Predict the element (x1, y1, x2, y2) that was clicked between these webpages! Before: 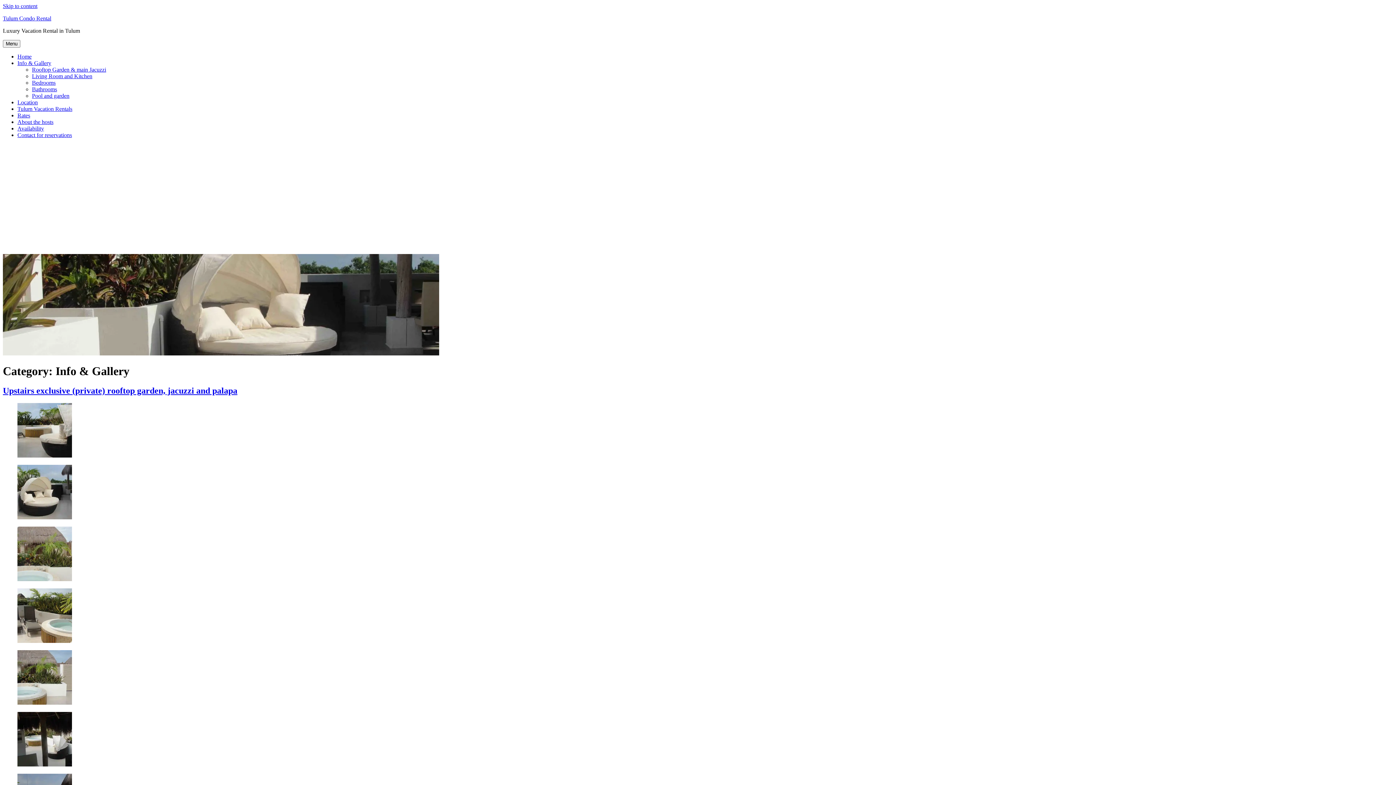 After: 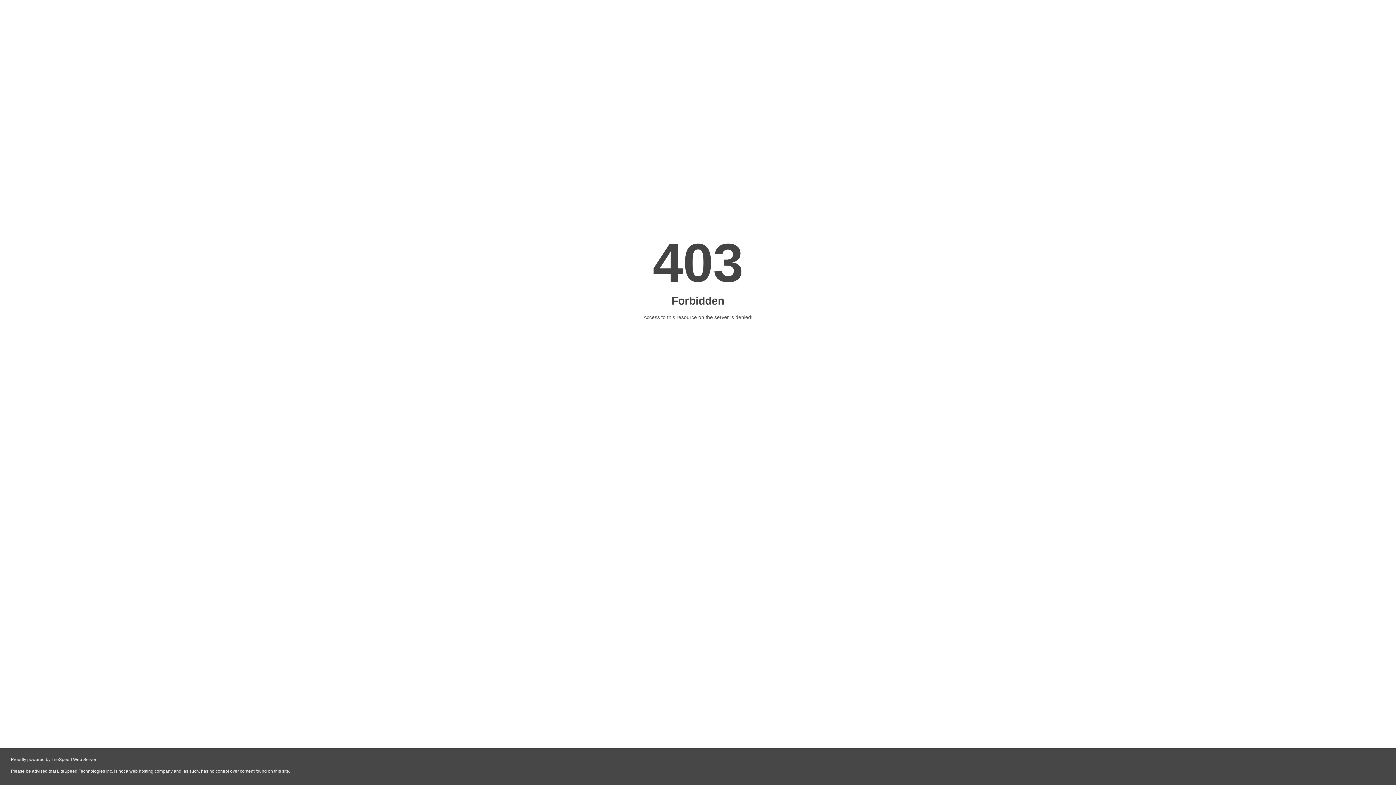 Action: bbox: (17, 638, 72, 644)